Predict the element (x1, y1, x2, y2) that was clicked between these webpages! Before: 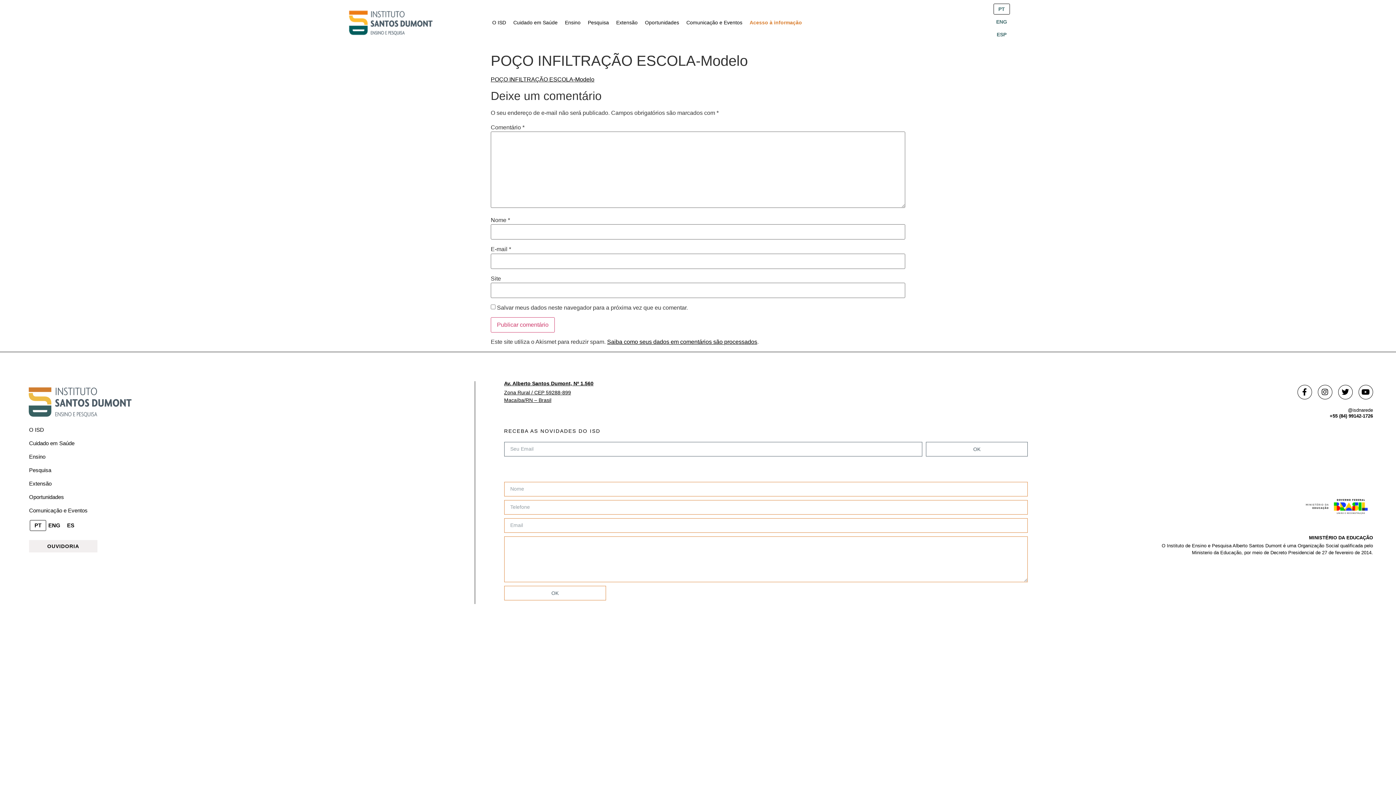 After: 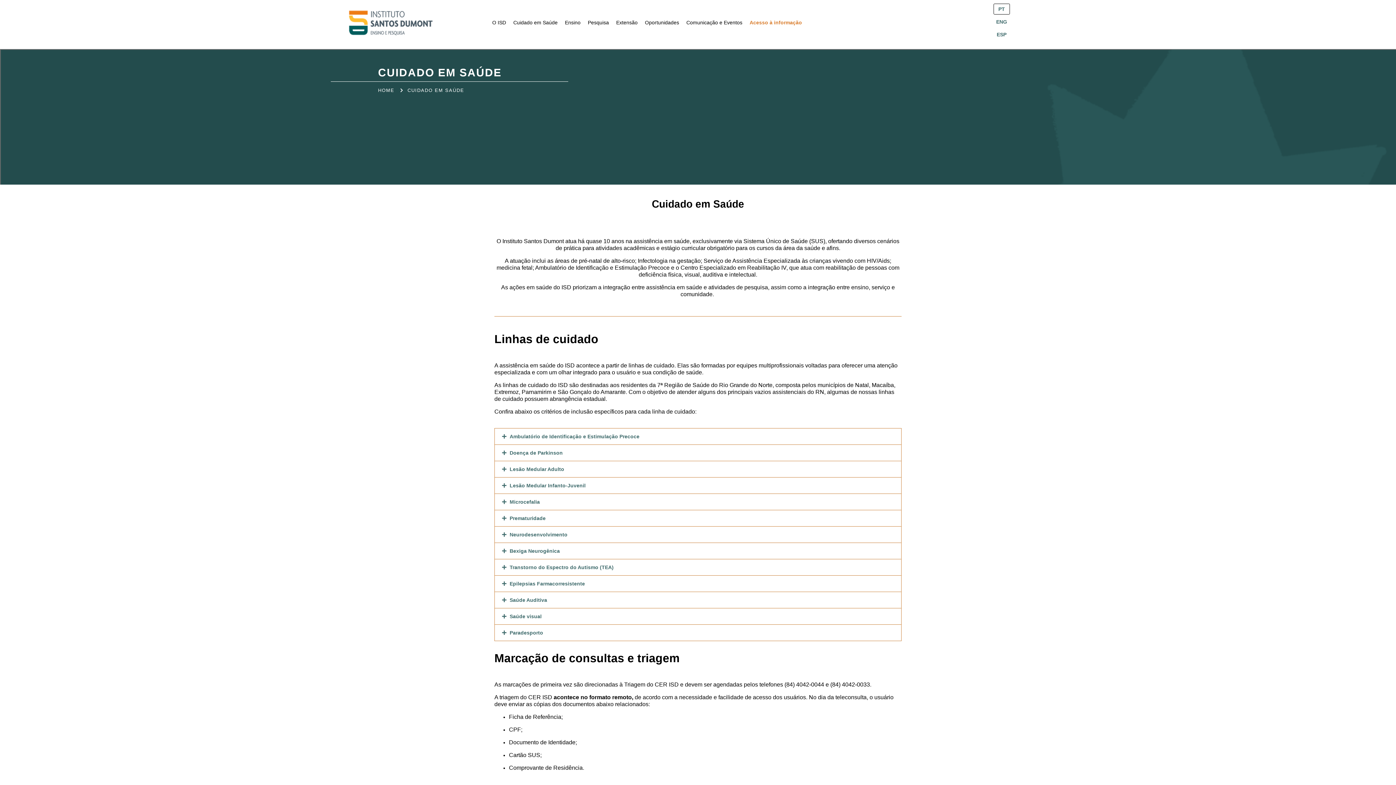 Action: bbox: (511, 17, 559, 28) label: Cuidado em Saúde